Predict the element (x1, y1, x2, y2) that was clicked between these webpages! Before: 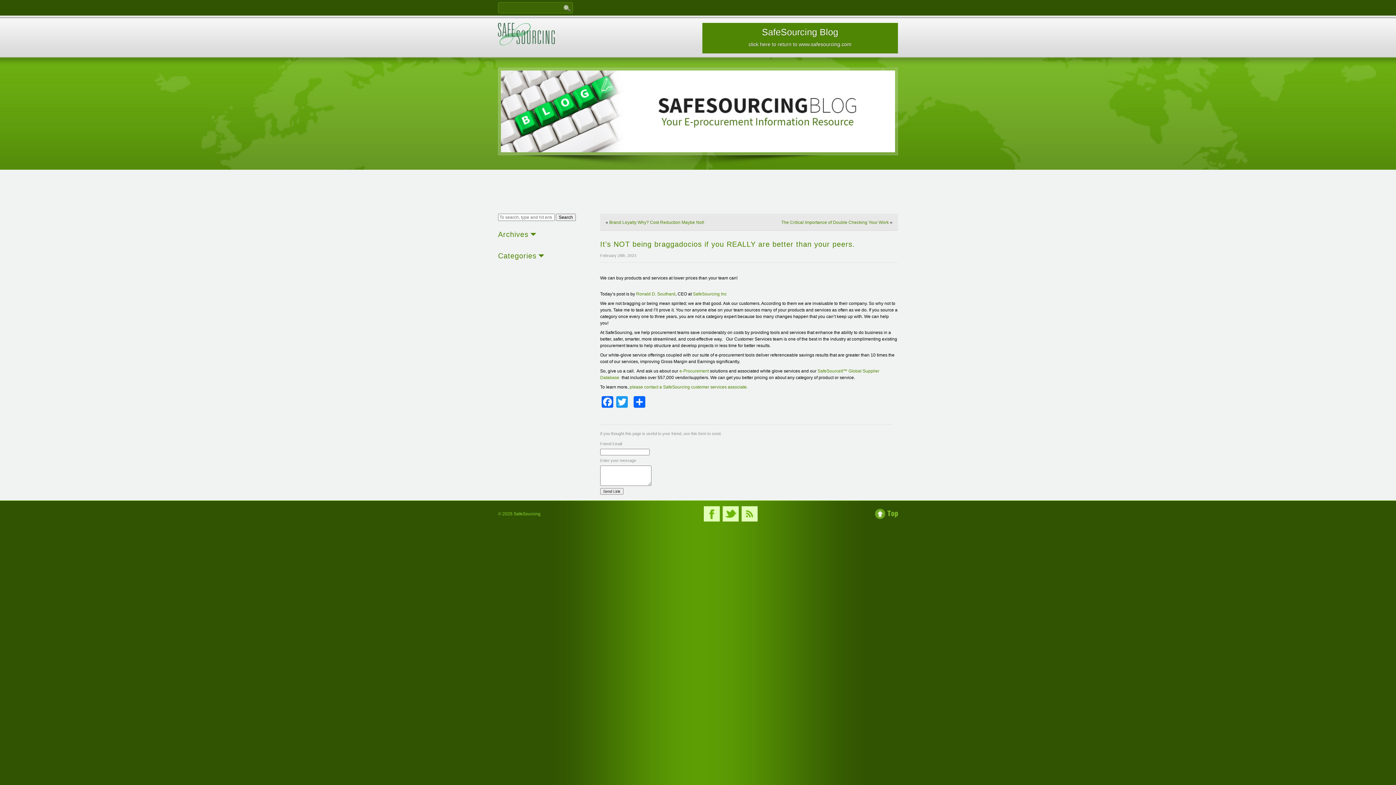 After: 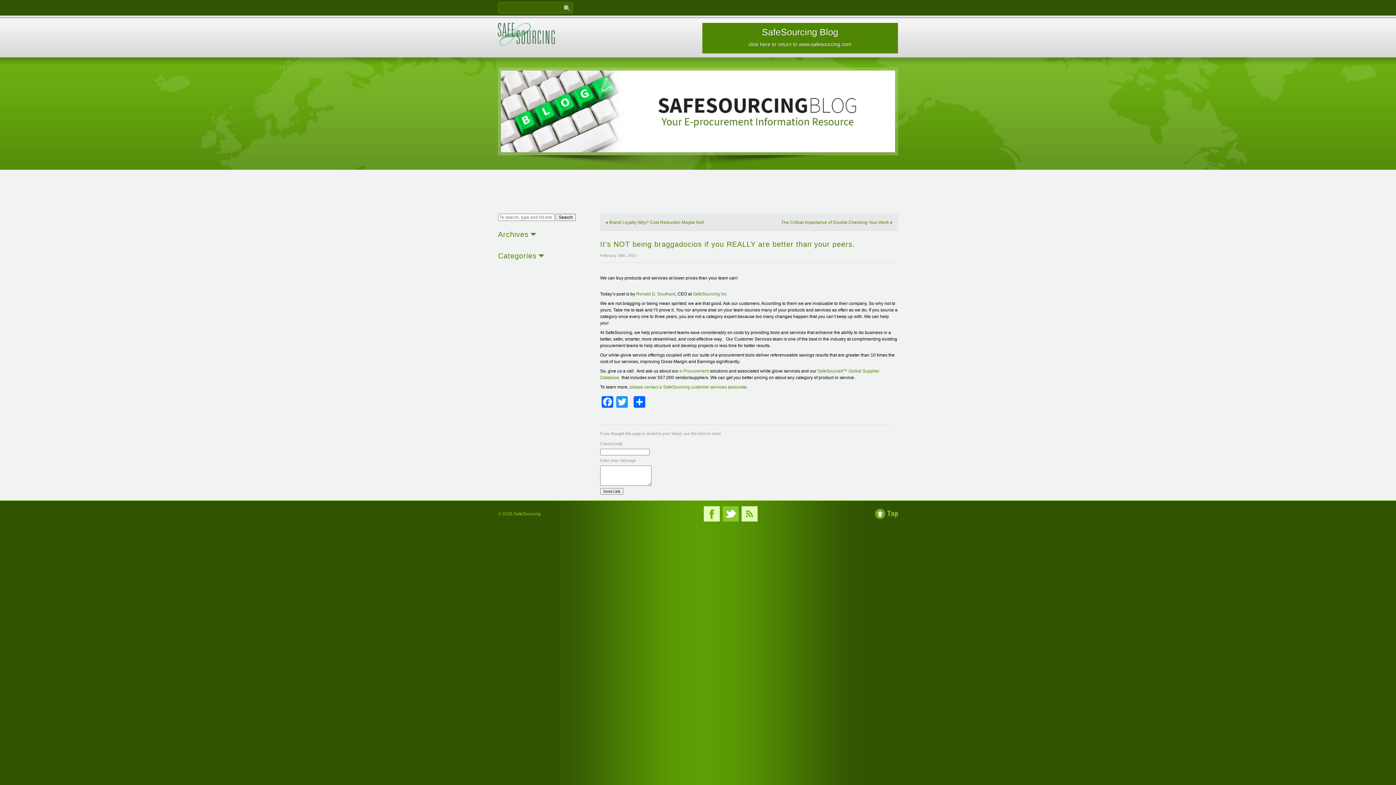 Action: bbox: (722, 506, 738, 521)